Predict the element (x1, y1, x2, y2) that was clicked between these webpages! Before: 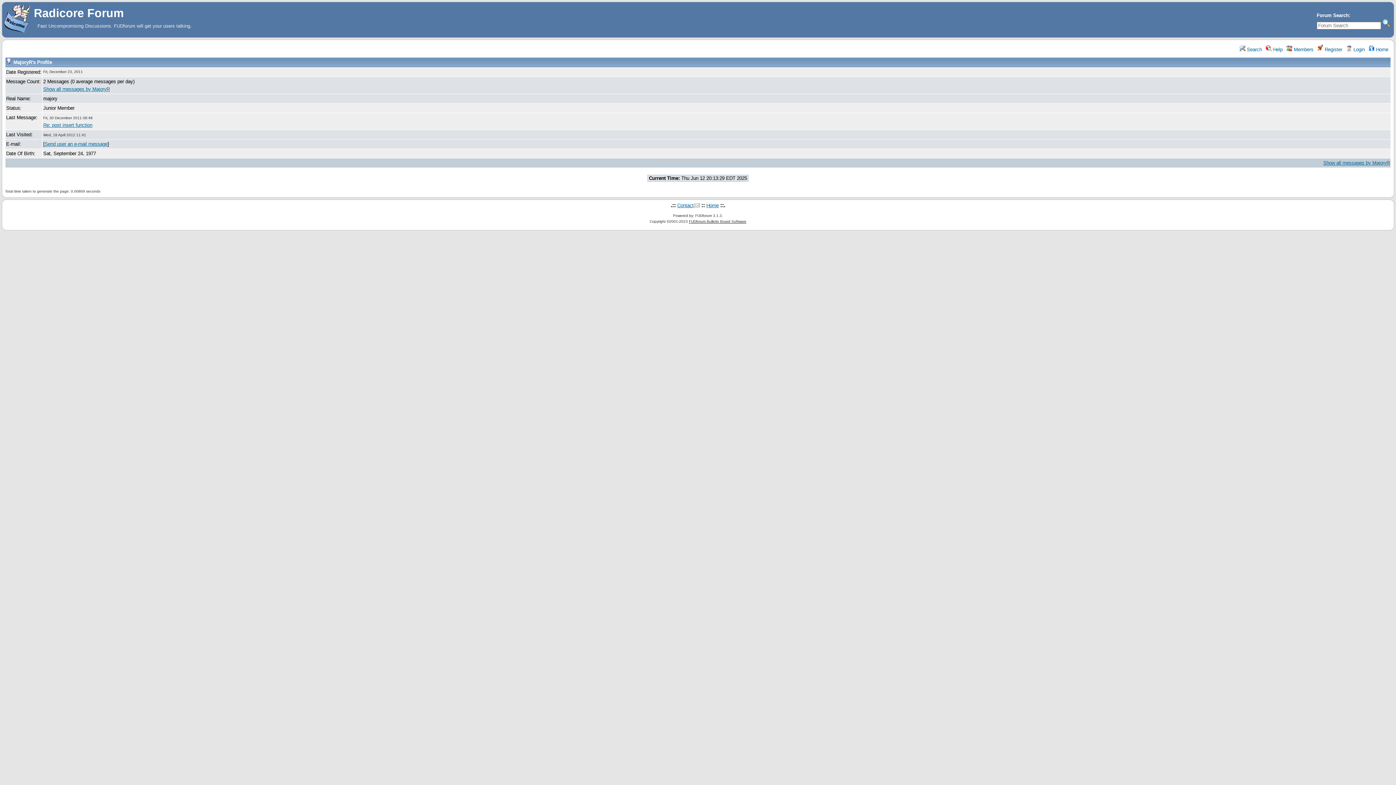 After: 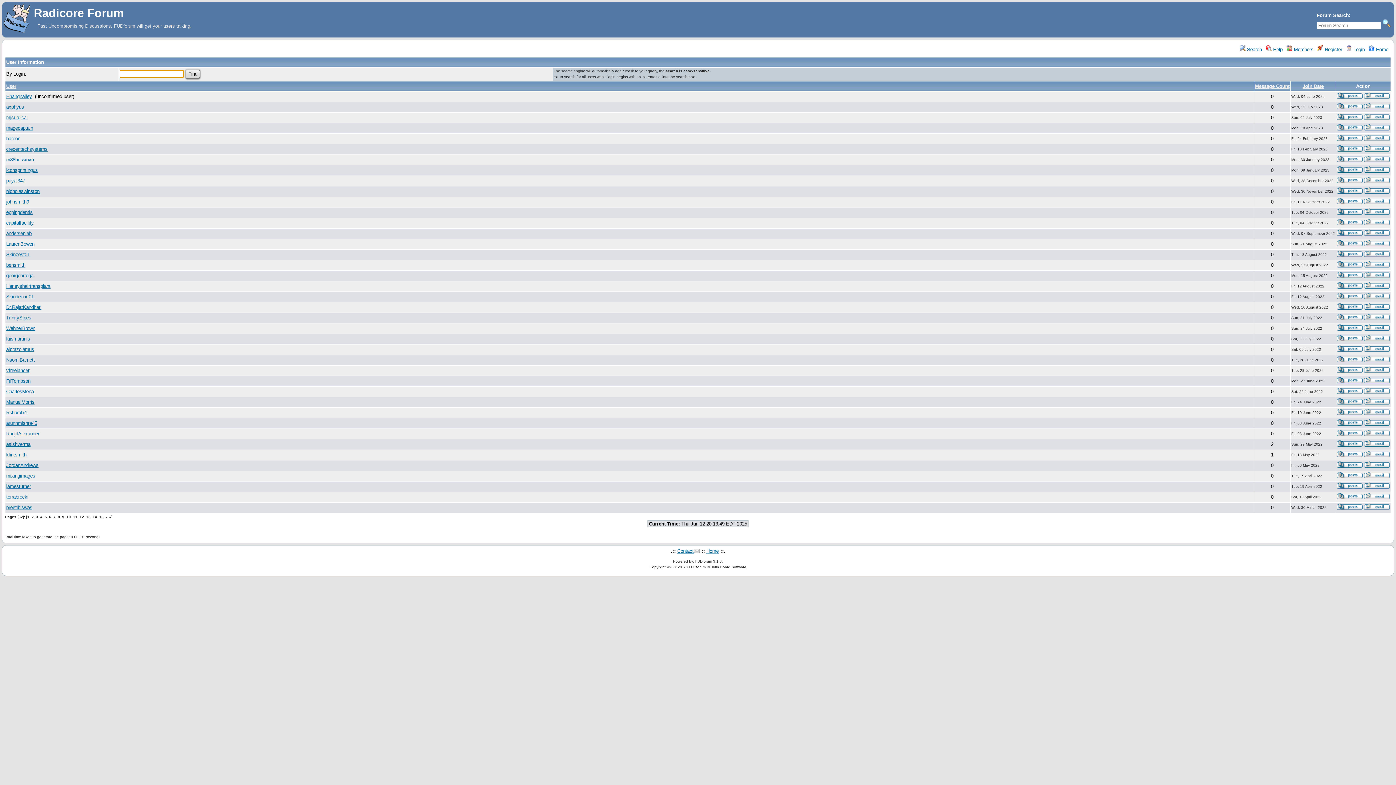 Action: label:  Members bbox: (1286, 46, 1313, 52)